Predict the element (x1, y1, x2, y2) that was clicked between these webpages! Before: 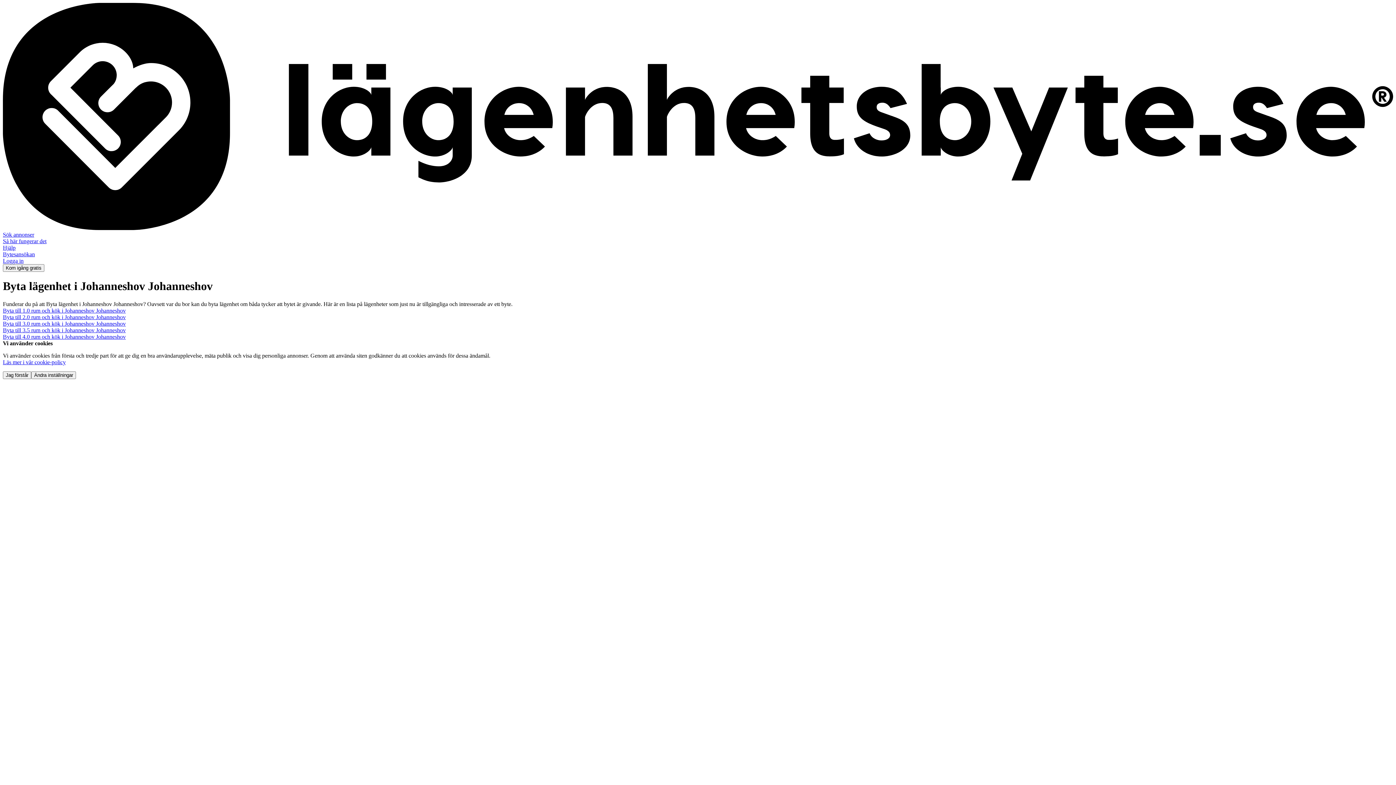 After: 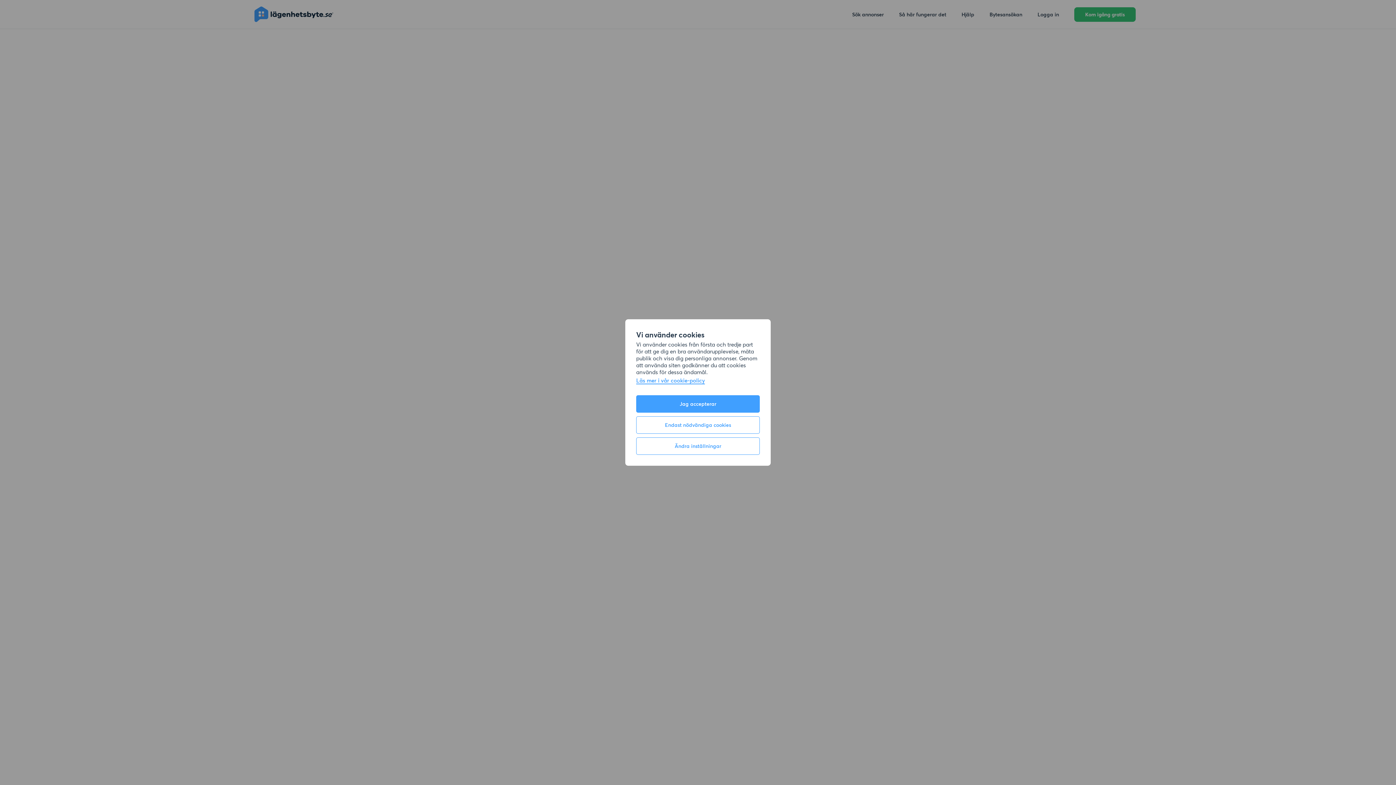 Action: bbox: (2, 333, 1393, 340) label: Byta till 4.0 rum och kök i Johanneshov Johanneshov